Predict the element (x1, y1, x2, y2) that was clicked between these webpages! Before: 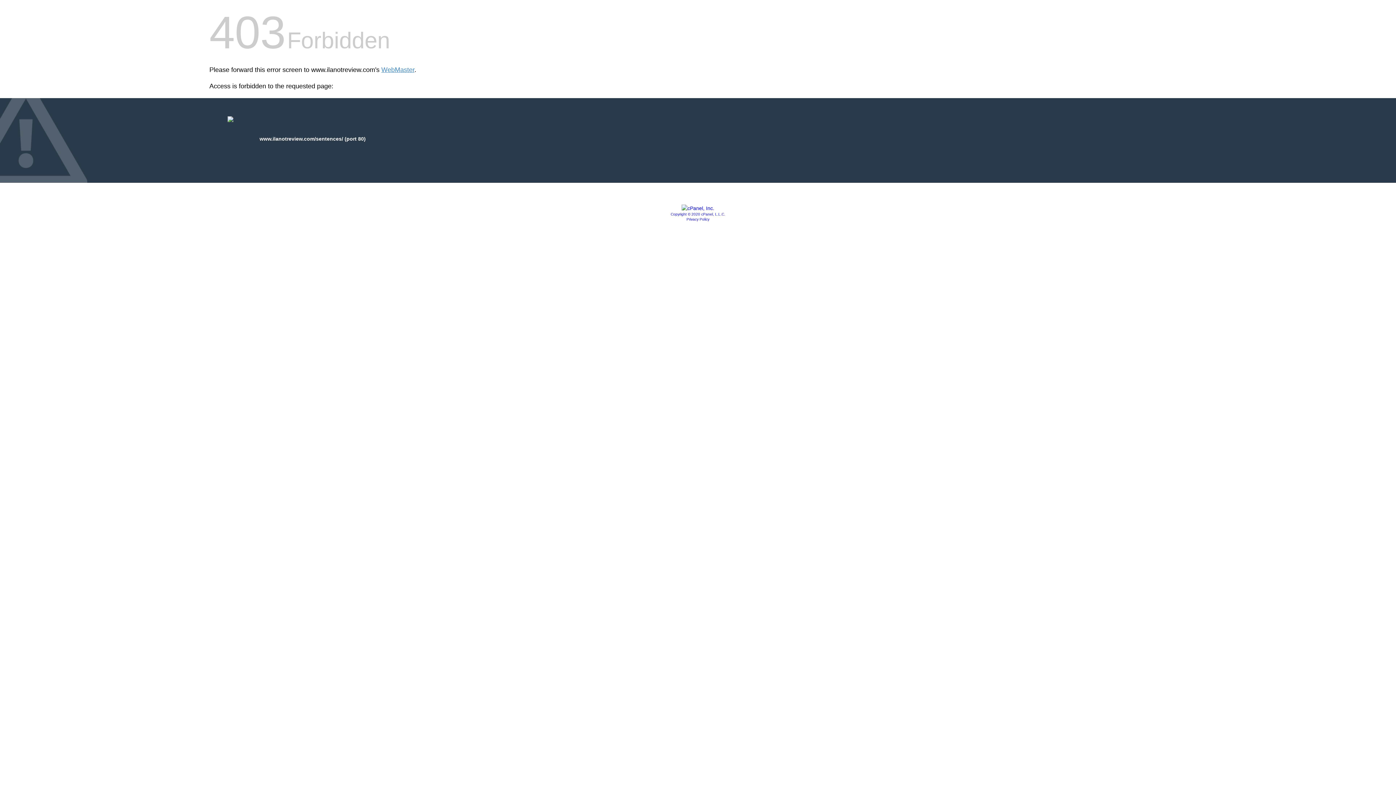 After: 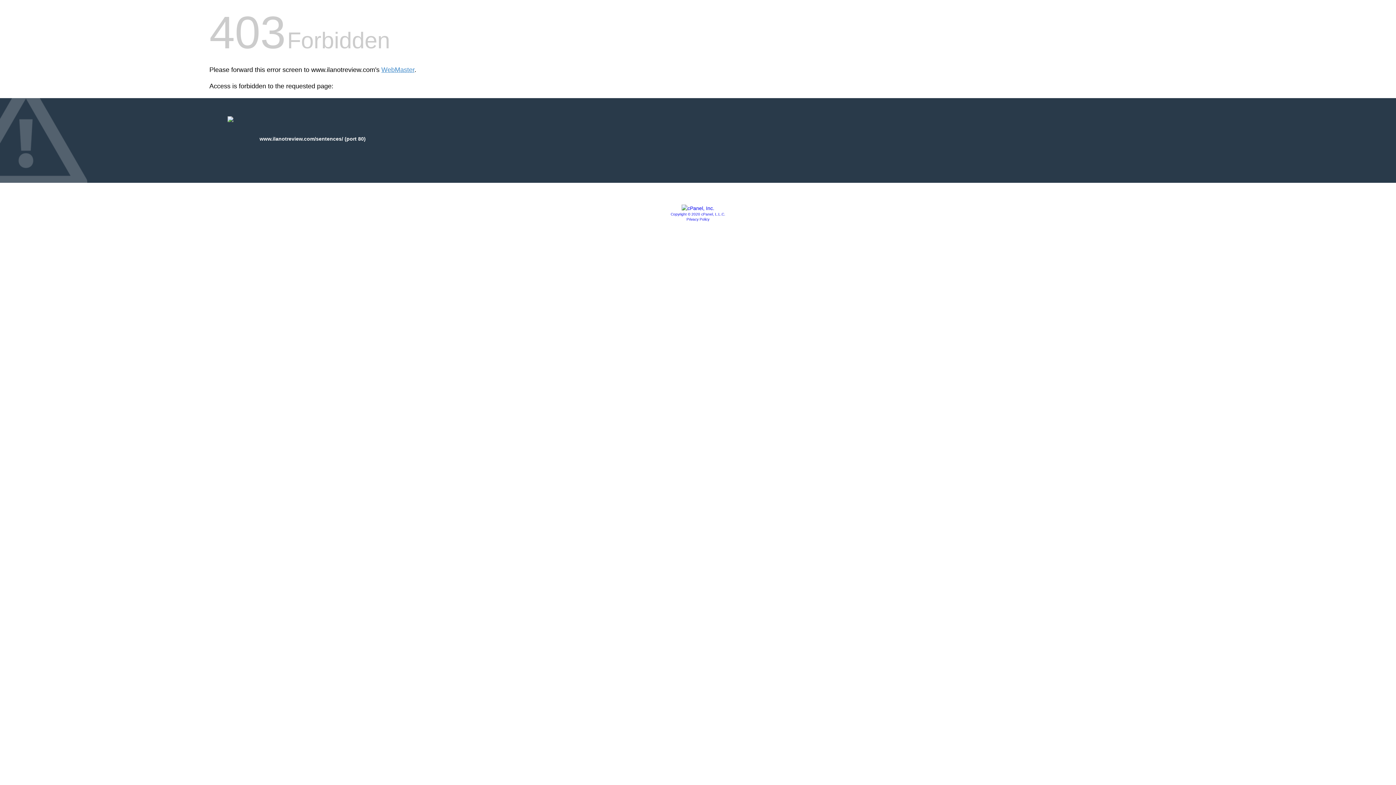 Action: label: Privacy Policy bbox: (686, 217, 709, 221)